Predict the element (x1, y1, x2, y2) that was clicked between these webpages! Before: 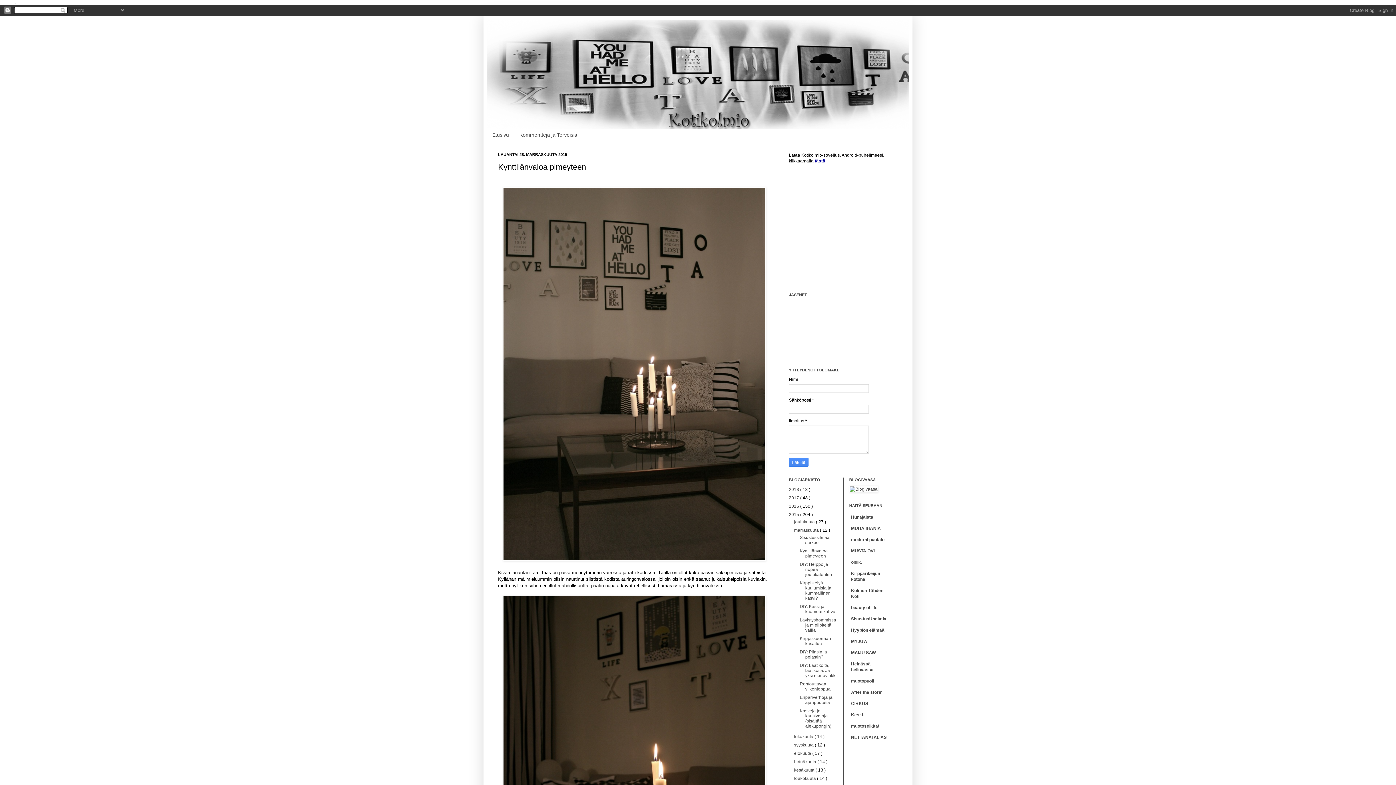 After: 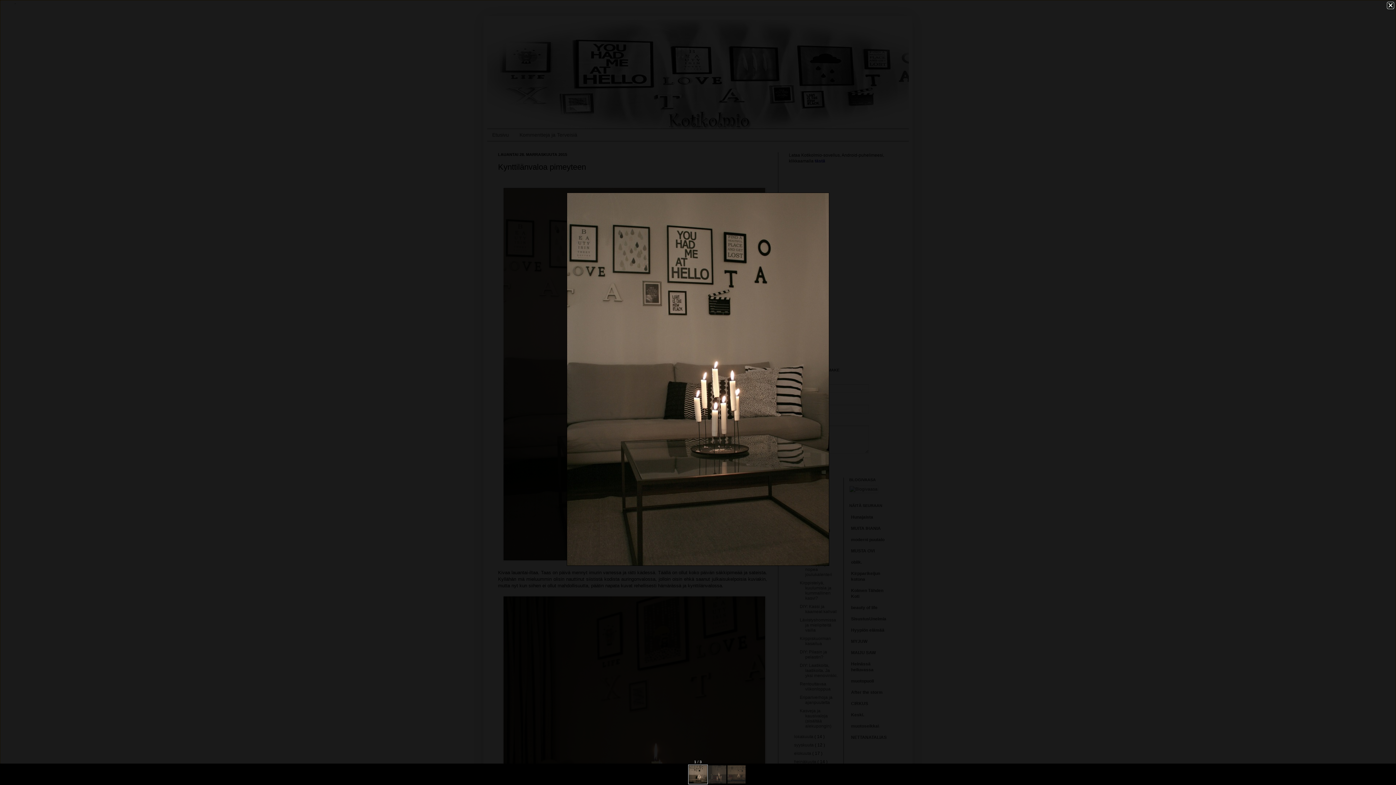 Action: bbox: (502, 557, 766, 562)